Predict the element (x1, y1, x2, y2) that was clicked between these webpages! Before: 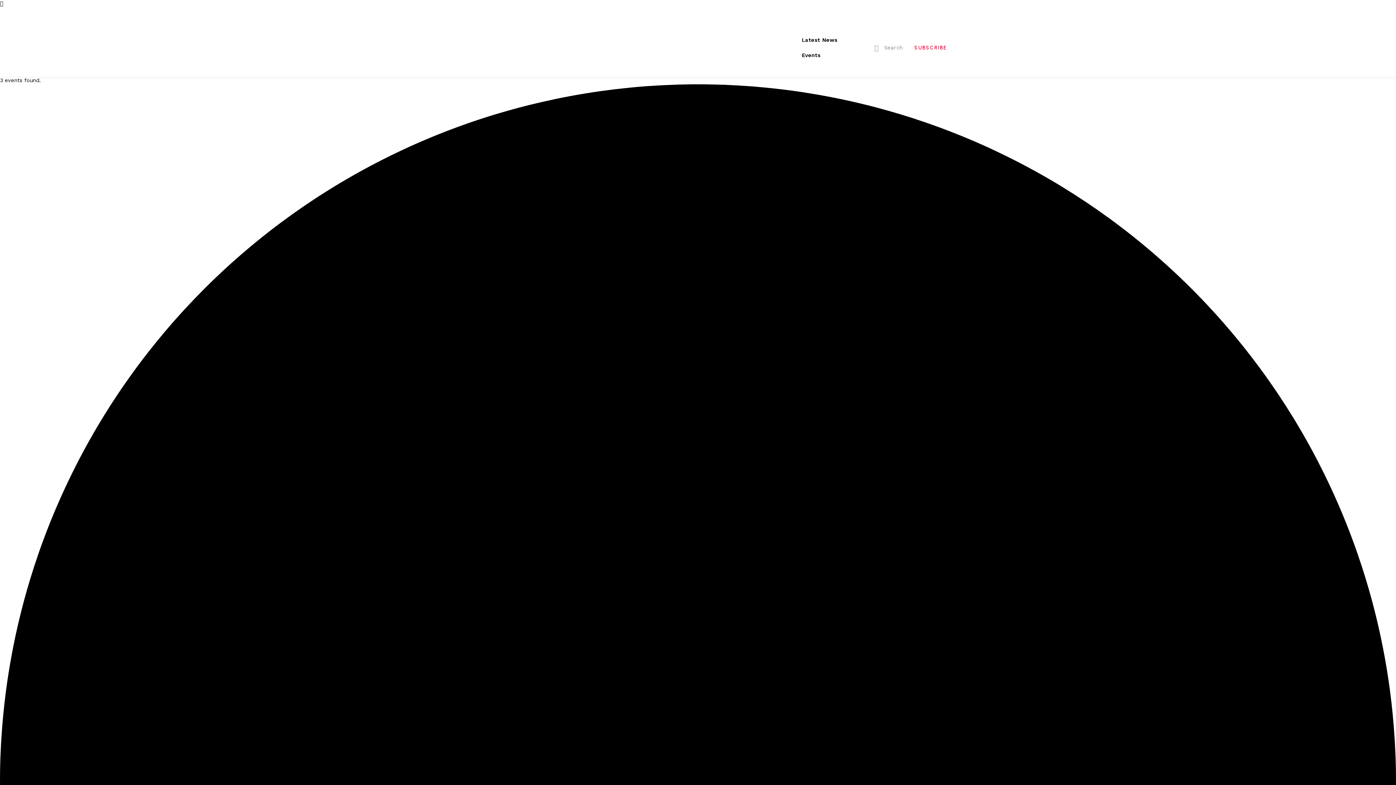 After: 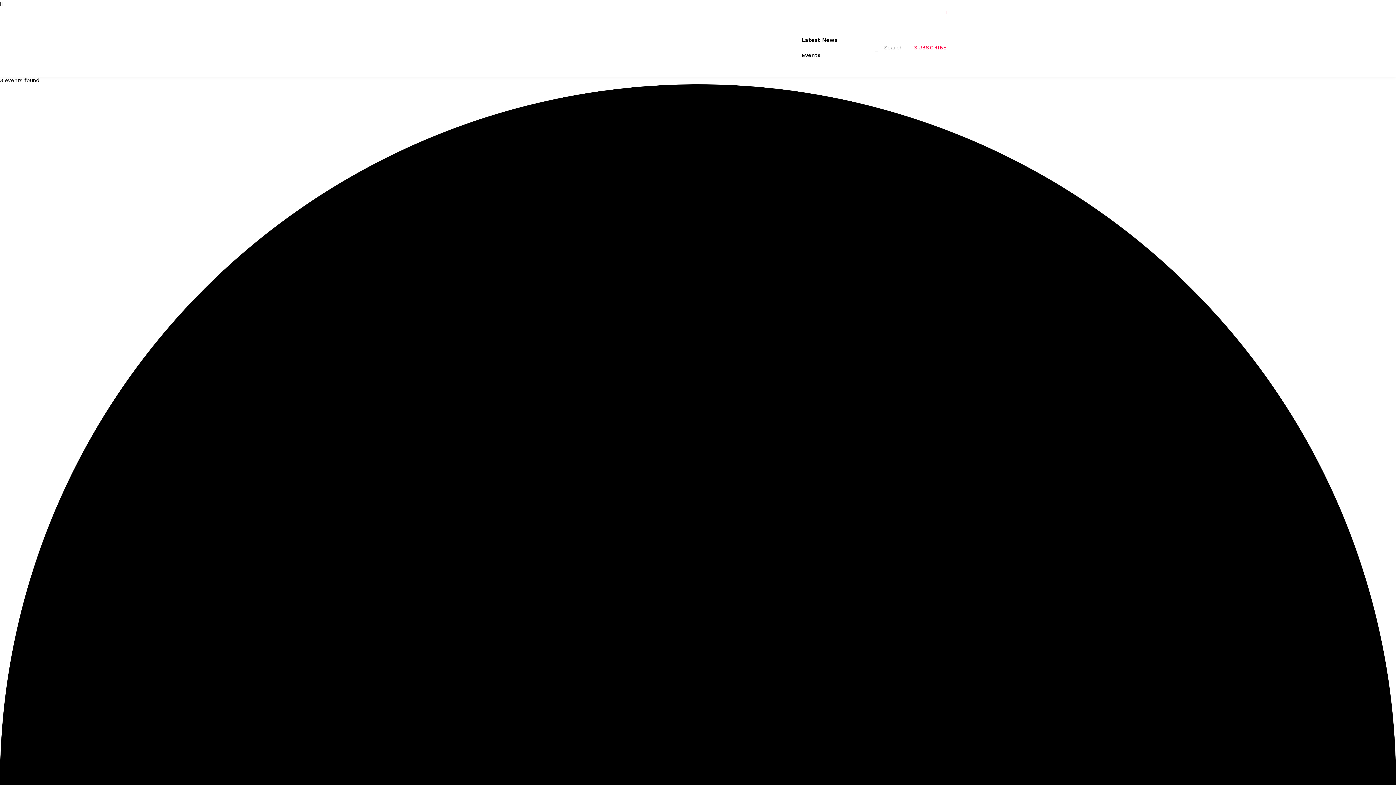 Action: bbox: (941, 7, 951, 17)